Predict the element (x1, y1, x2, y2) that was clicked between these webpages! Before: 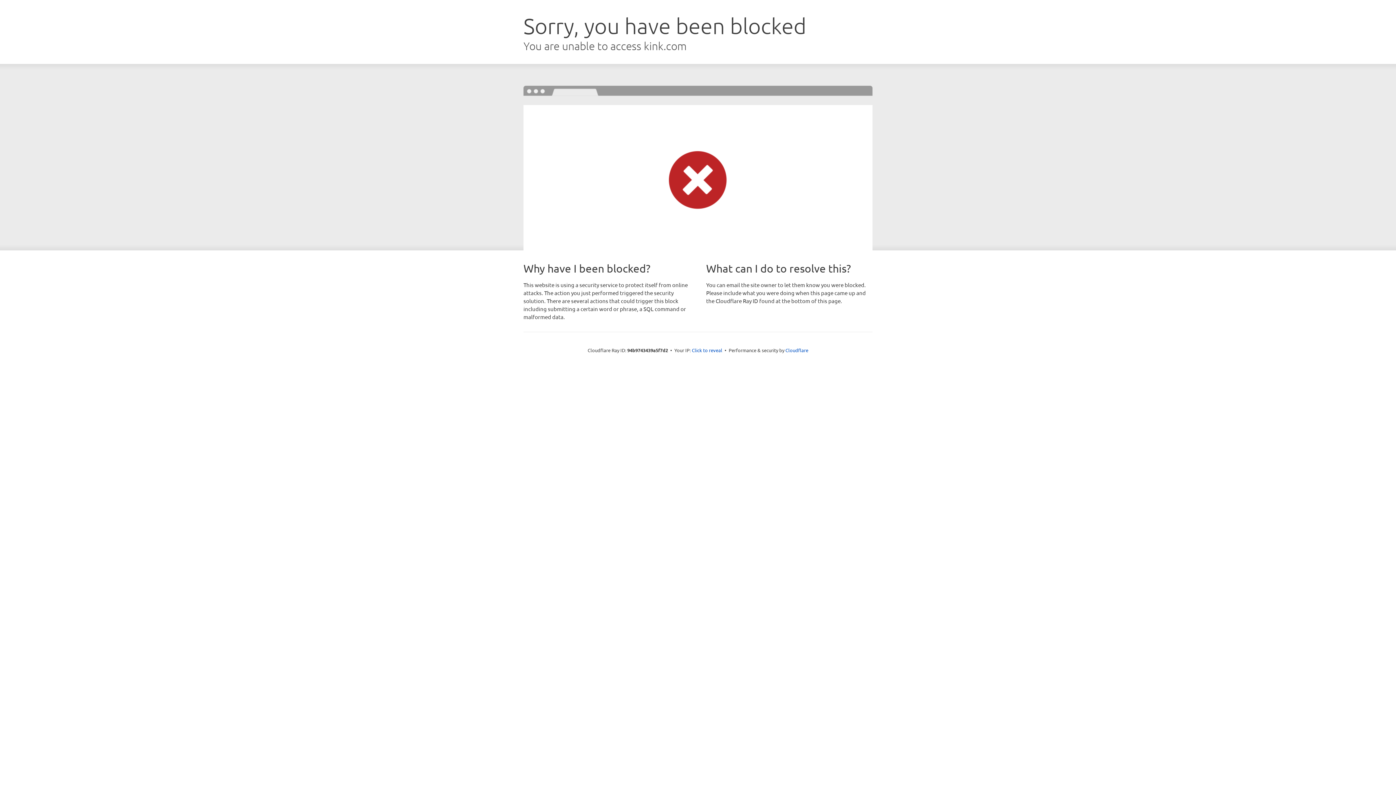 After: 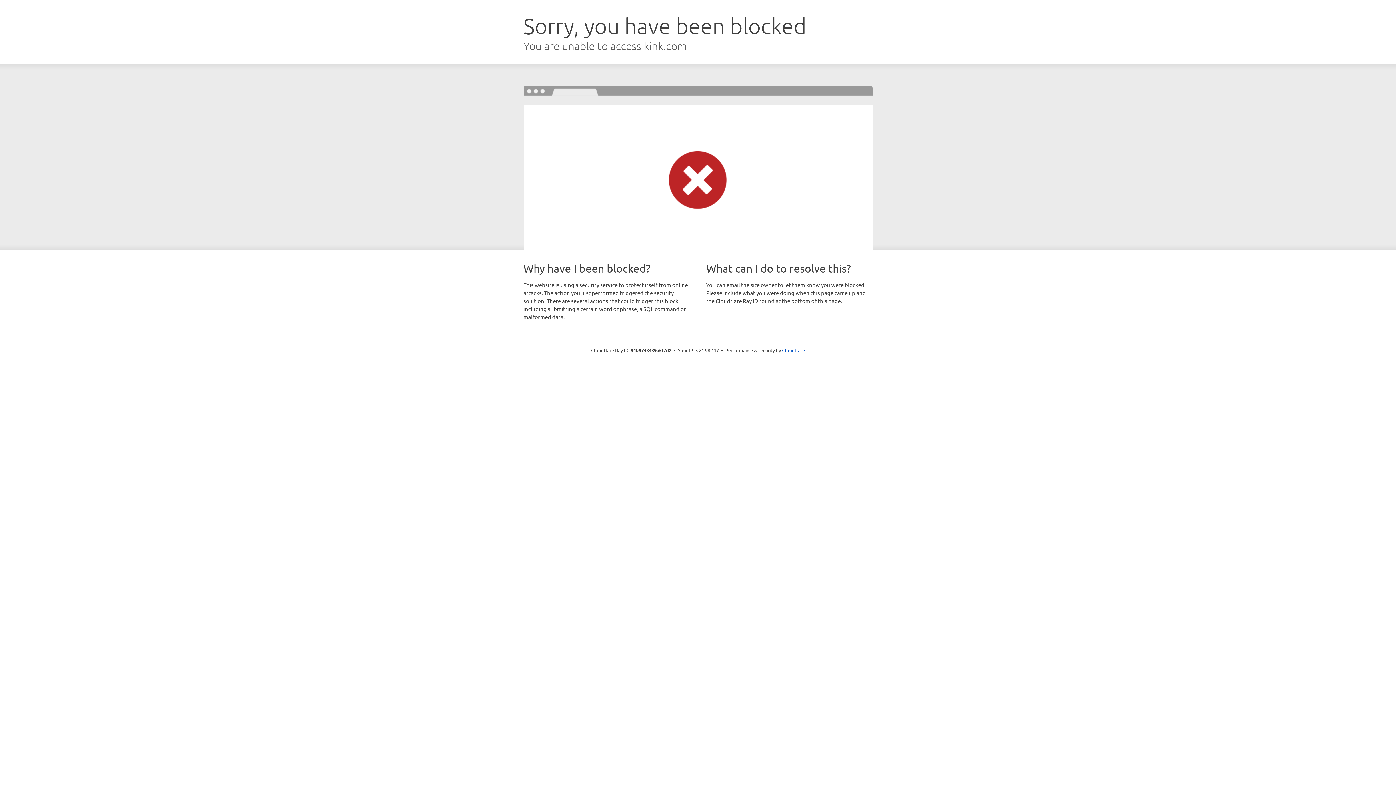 Action: bbox: (692, 346, 722, 353) label: Click to reveal